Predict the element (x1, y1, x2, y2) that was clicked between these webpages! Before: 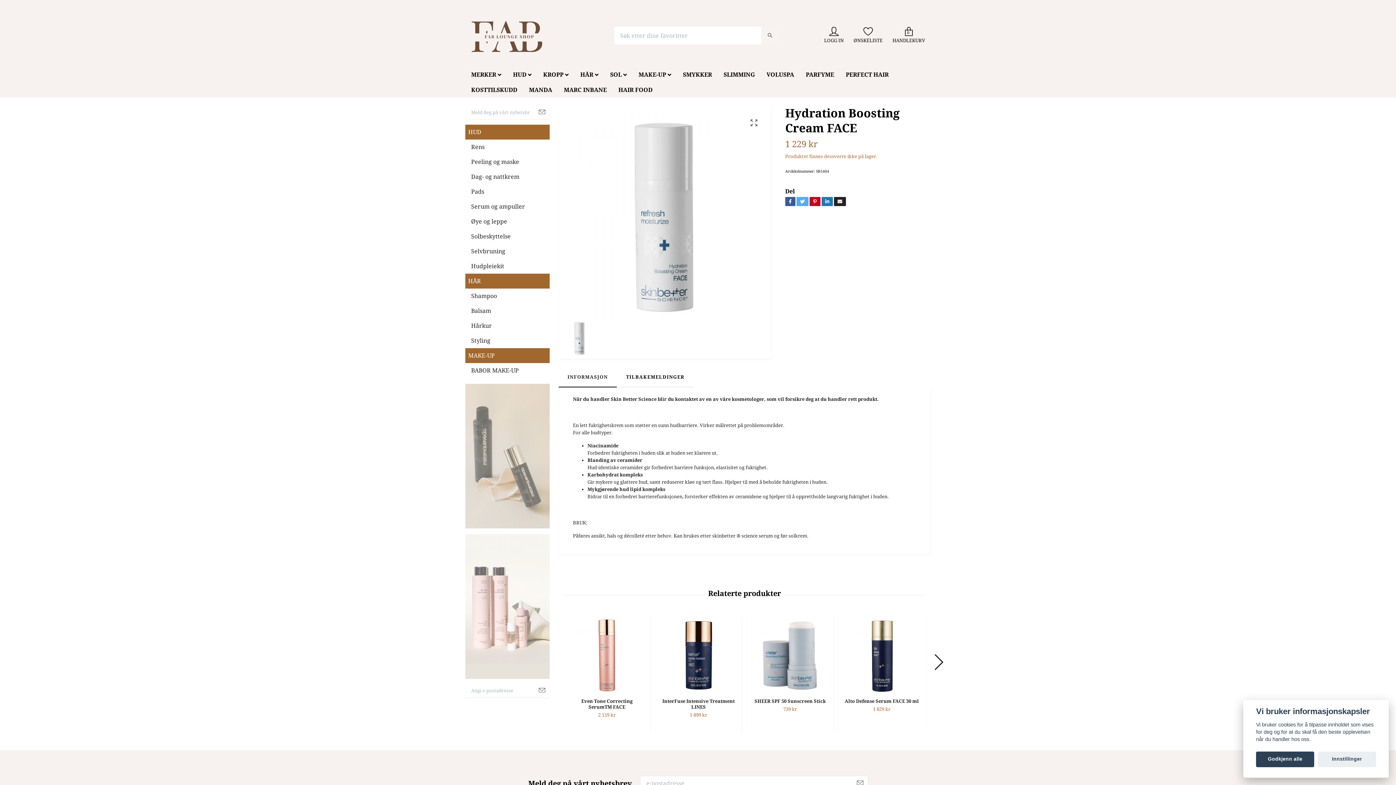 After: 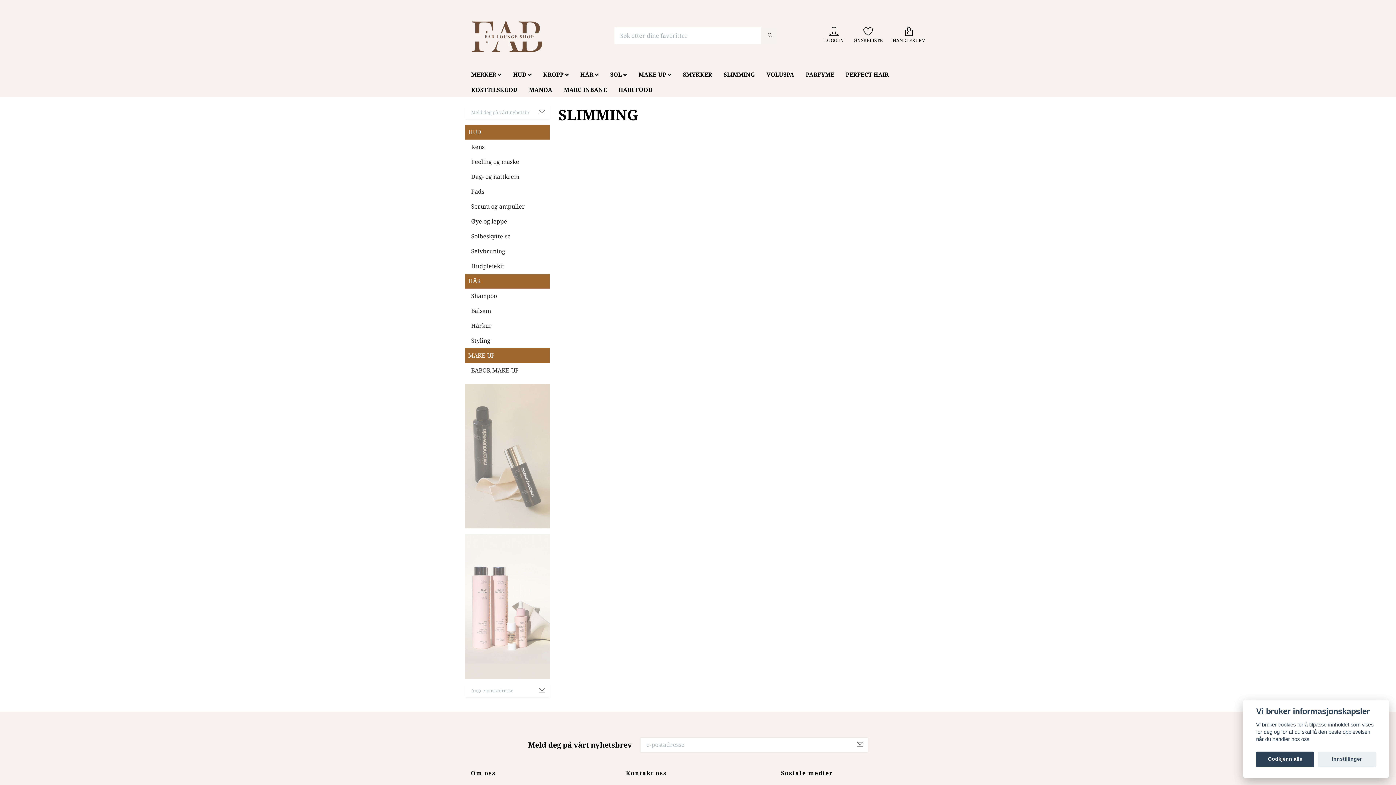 Action: label: SLIMMING bbox: (717, 67, 760, 82)